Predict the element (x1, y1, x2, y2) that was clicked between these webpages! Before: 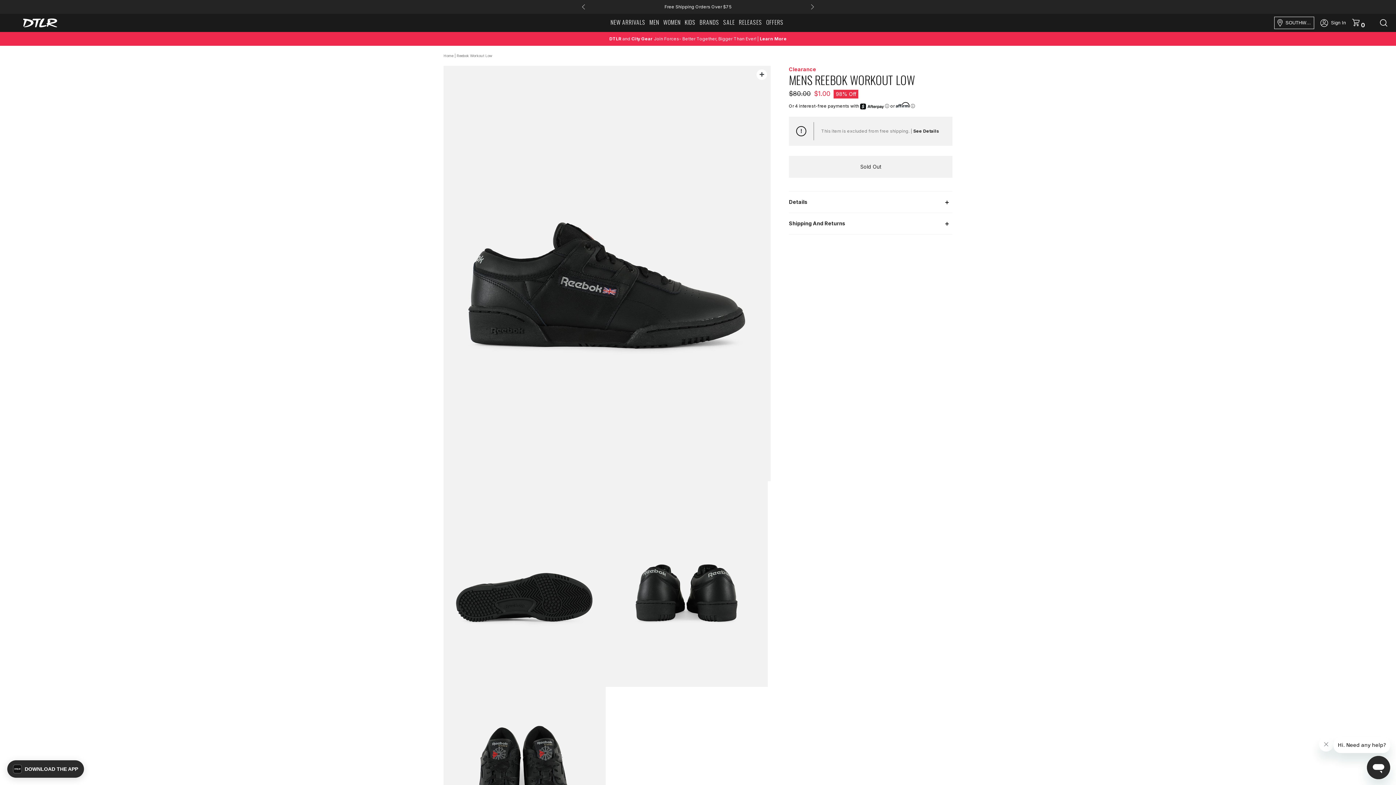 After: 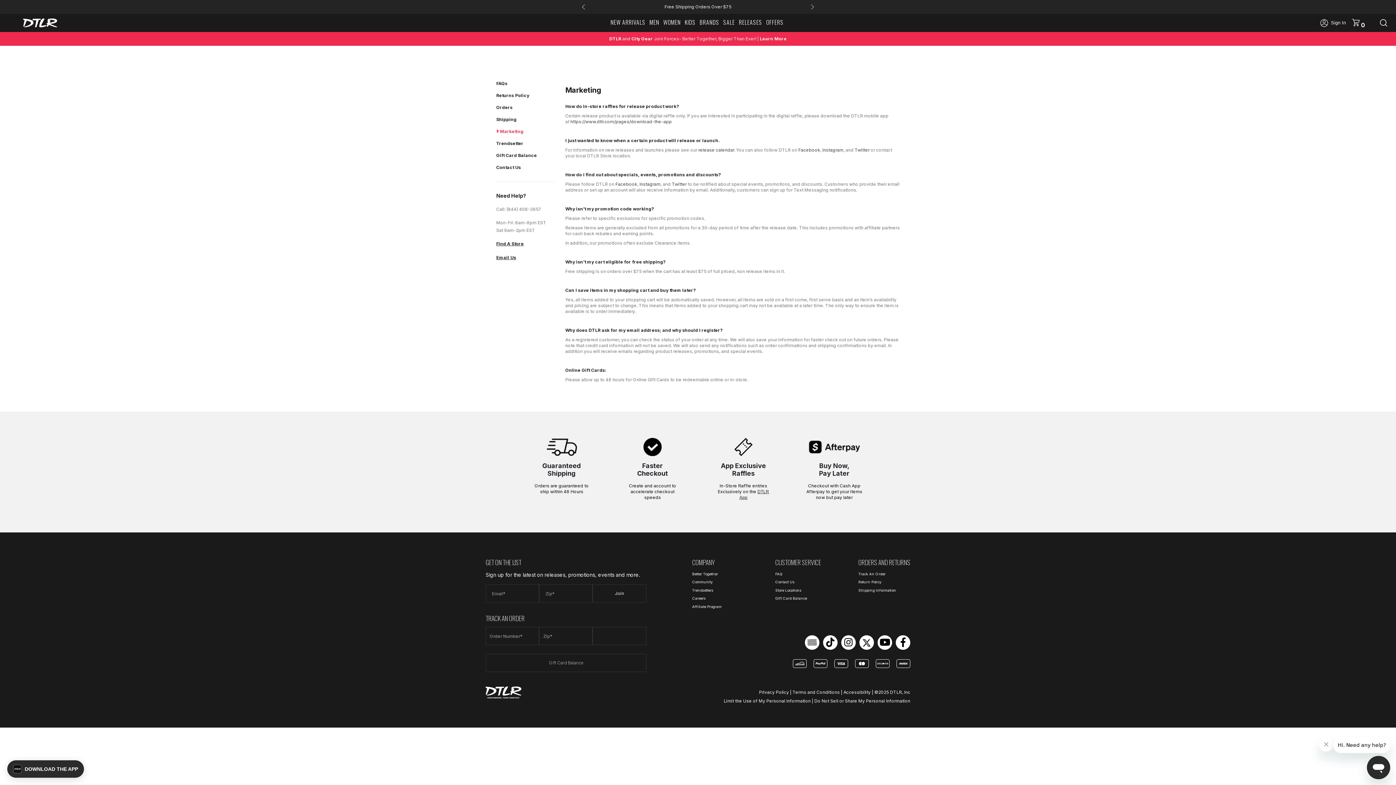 Action: label: See Details bbox: (913, 128, 939, 133)